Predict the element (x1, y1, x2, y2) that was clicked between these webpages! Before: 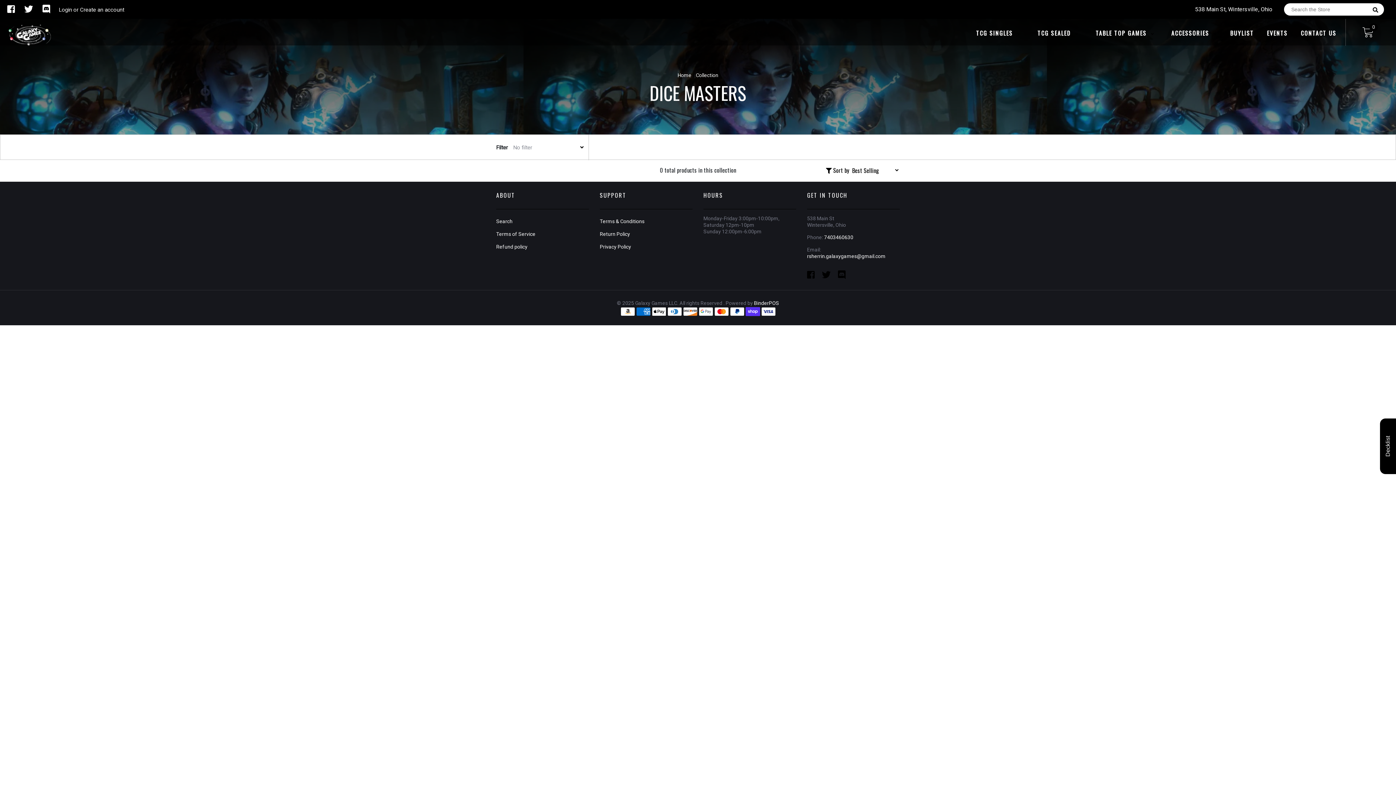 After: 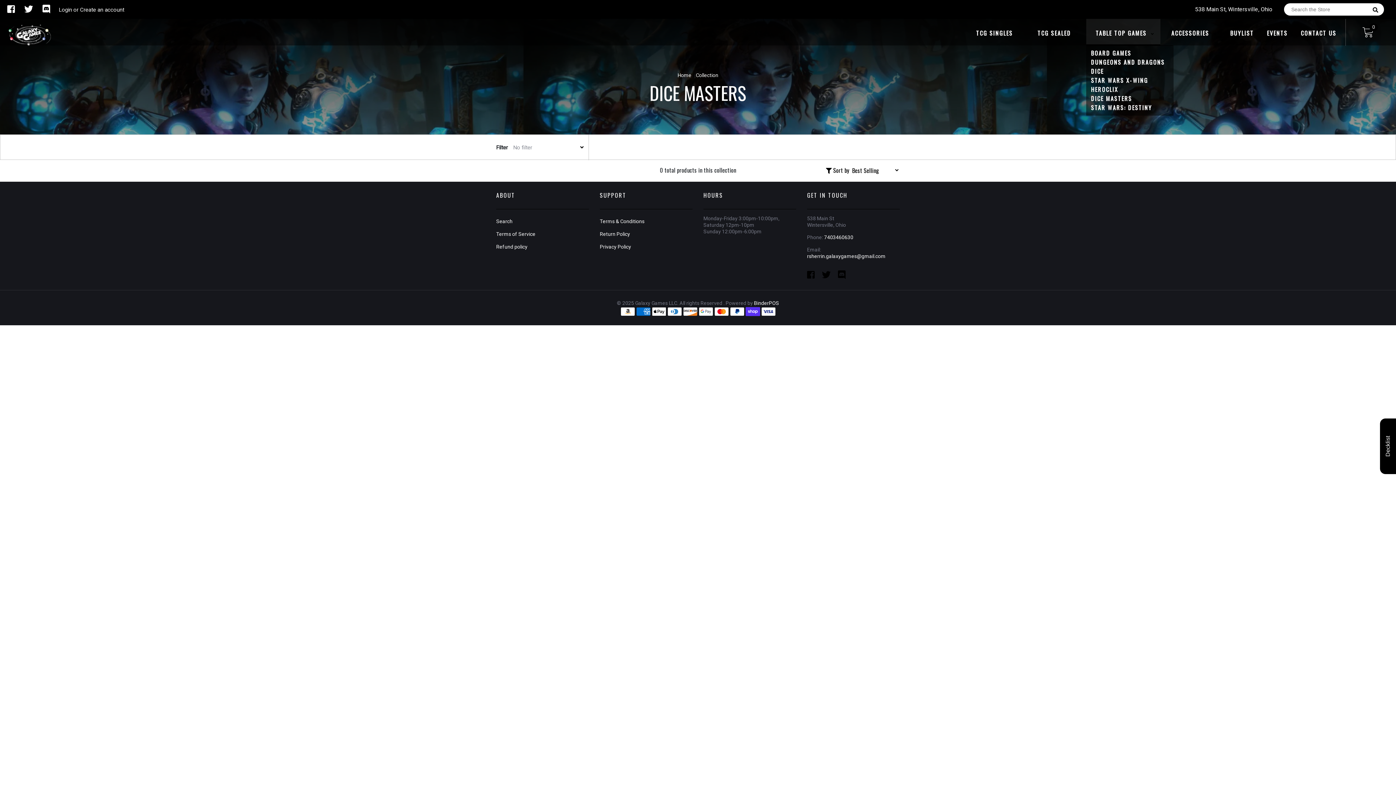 Action: bbox: (1090, 28, 1160, 37) label: TABLE TOP GAMES 